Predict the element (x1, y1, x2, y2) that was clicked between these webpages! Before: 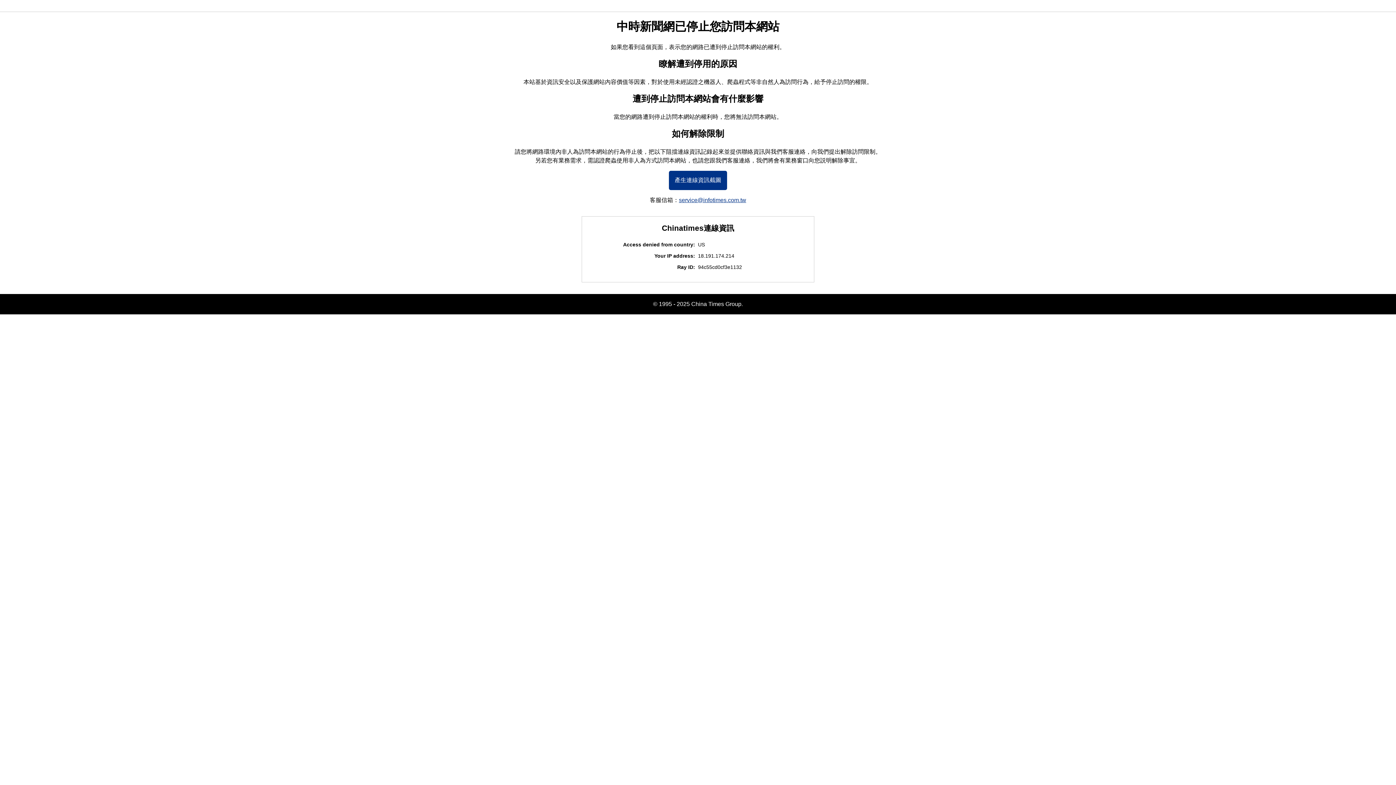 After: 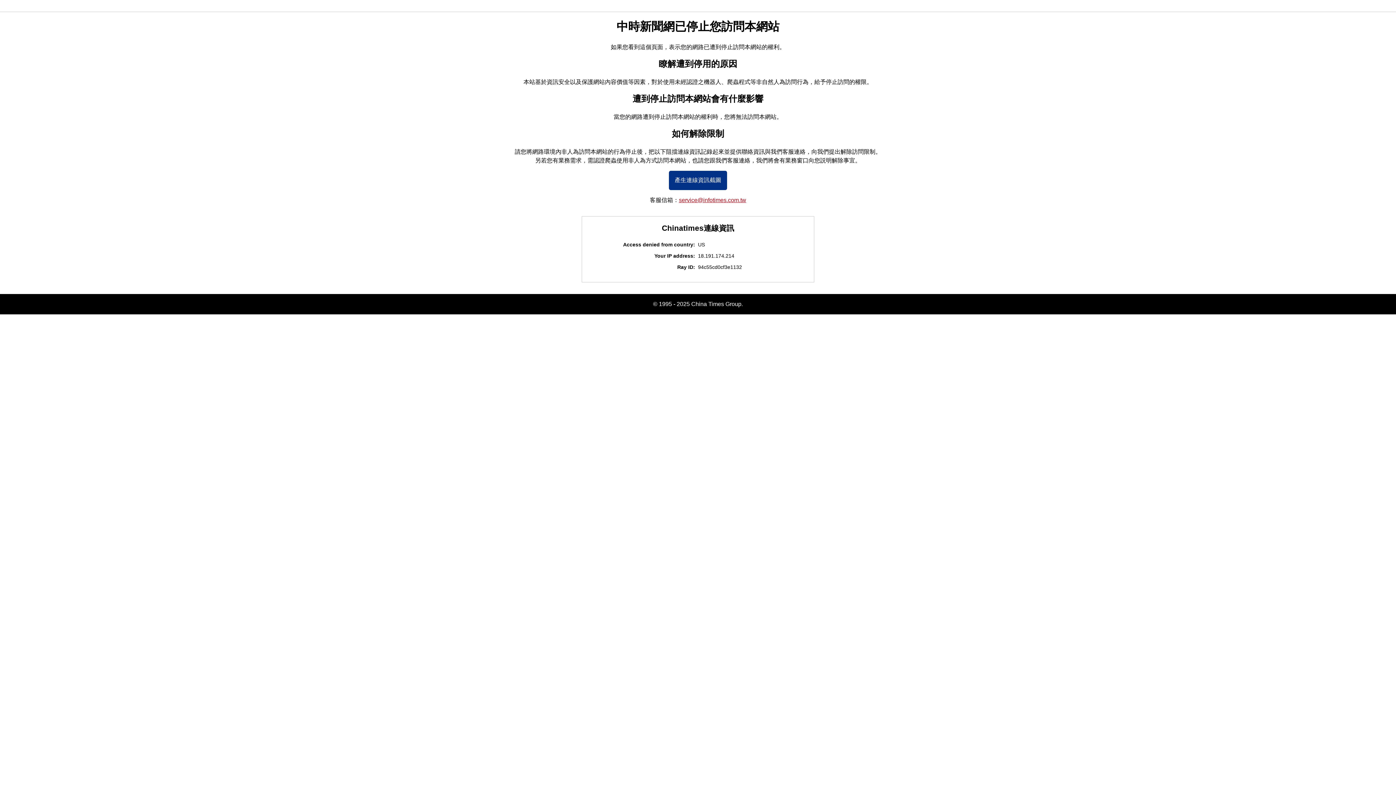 Action: label: service@infotimes.com.tw bbox: (679, 197, 746, 203)